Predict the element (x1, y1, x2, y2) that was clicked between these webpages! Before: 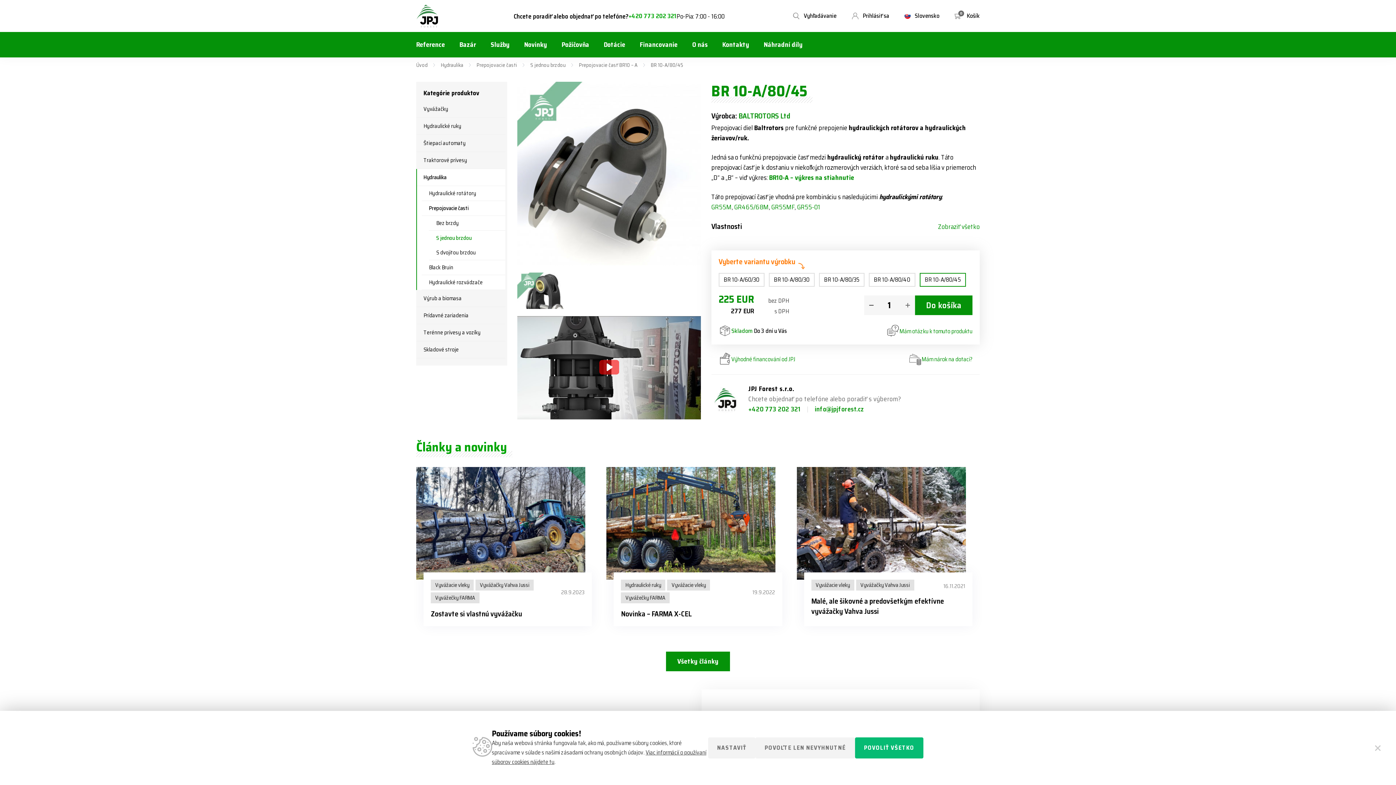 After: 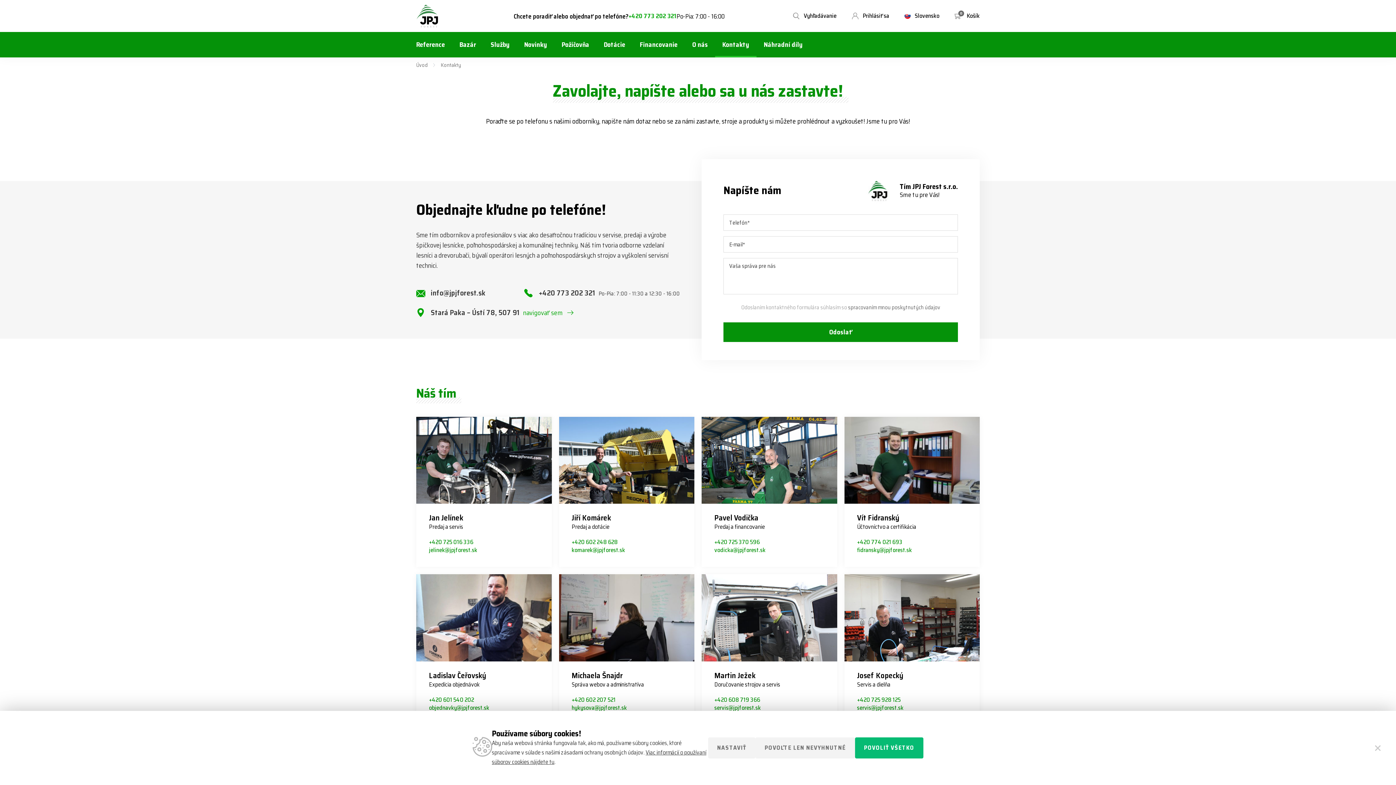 Action: bbox: (715, 32, 756, 57) label: Kontakty